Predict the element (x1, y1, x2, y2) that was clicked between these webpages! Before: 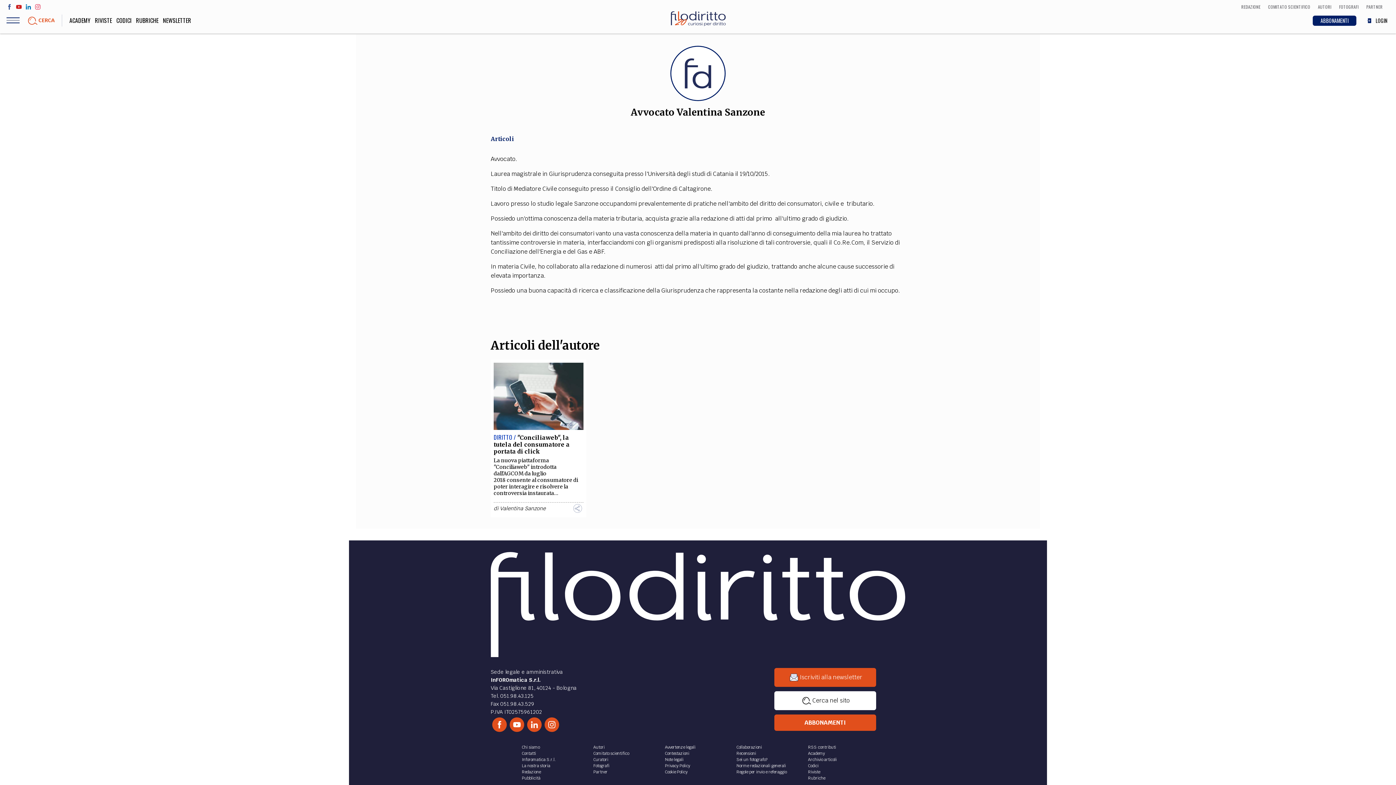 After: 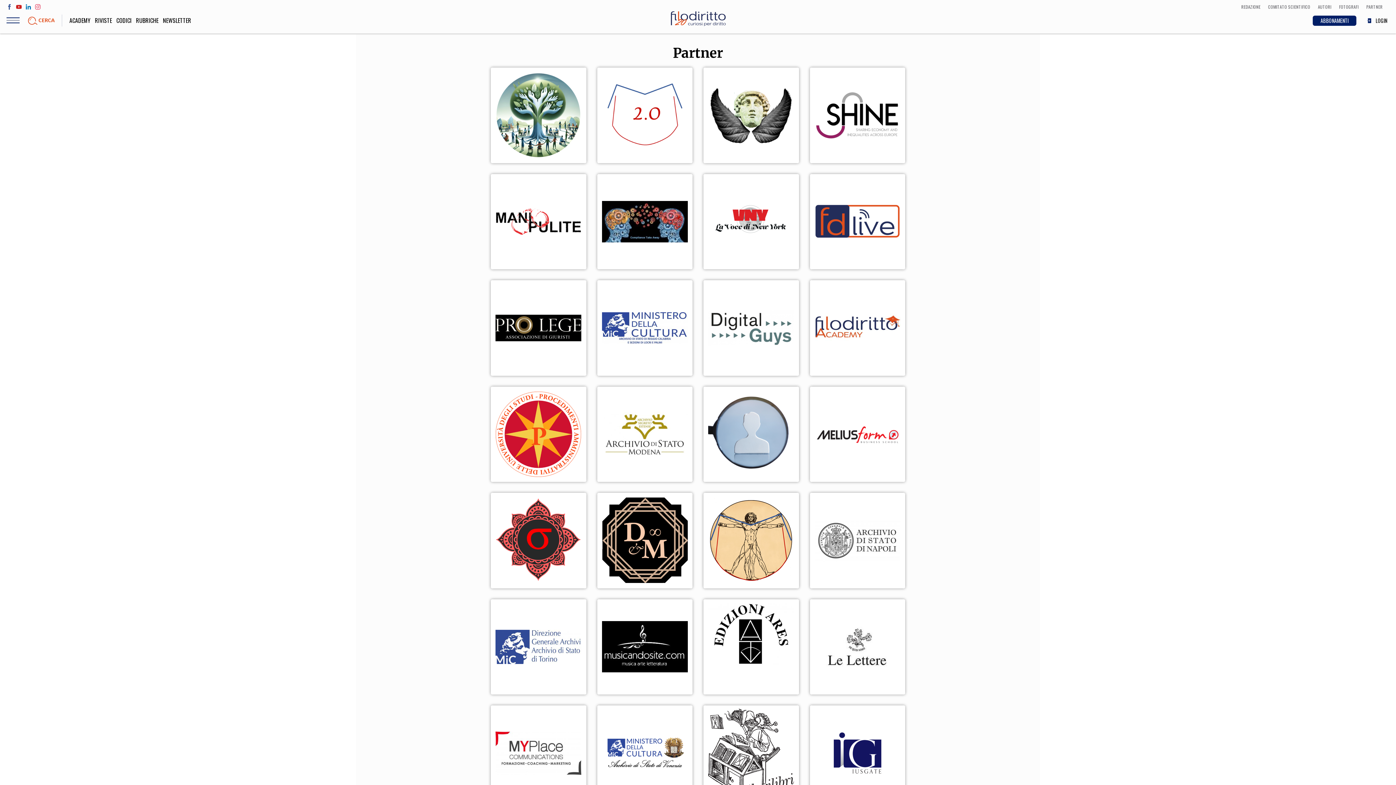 Action: bbox: (1366, 4, 1382, 9) label: PARTNER